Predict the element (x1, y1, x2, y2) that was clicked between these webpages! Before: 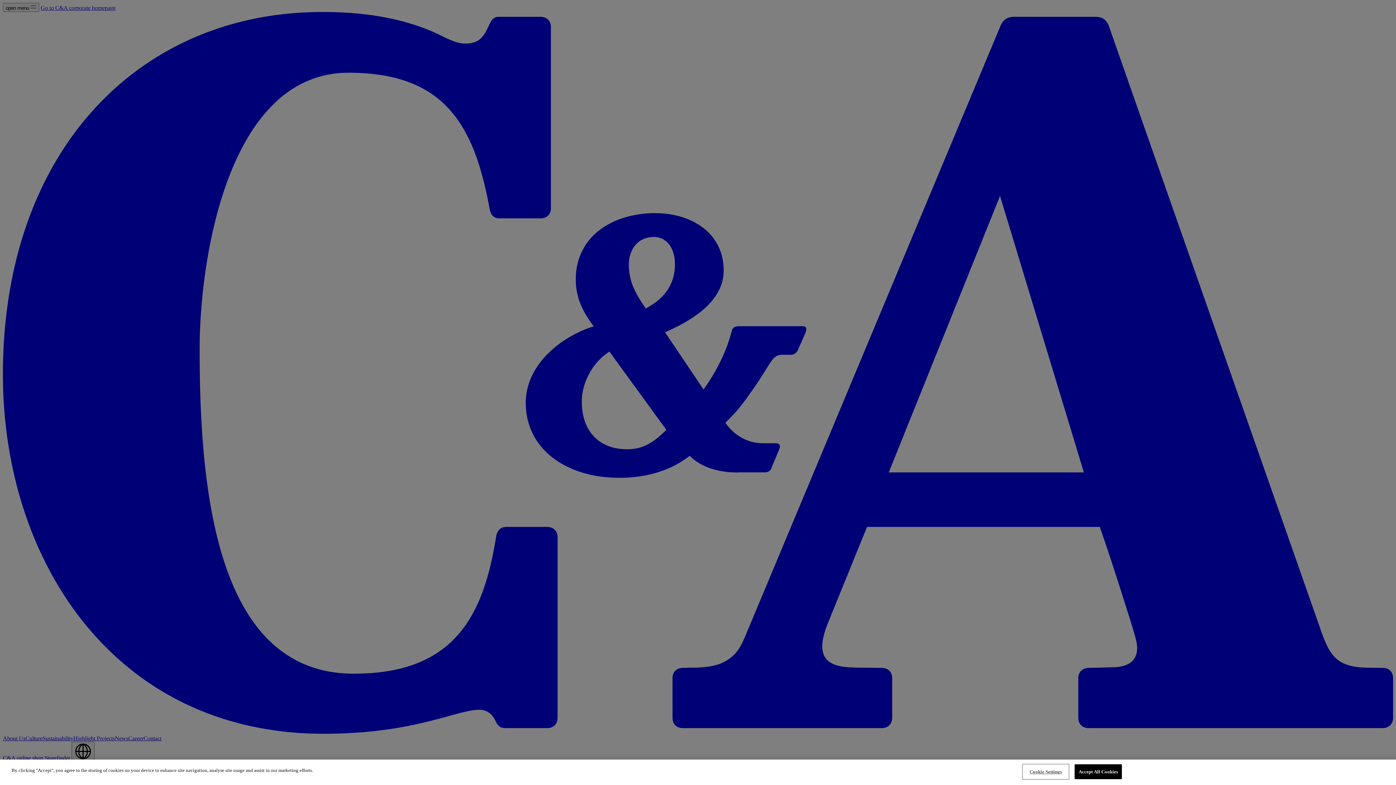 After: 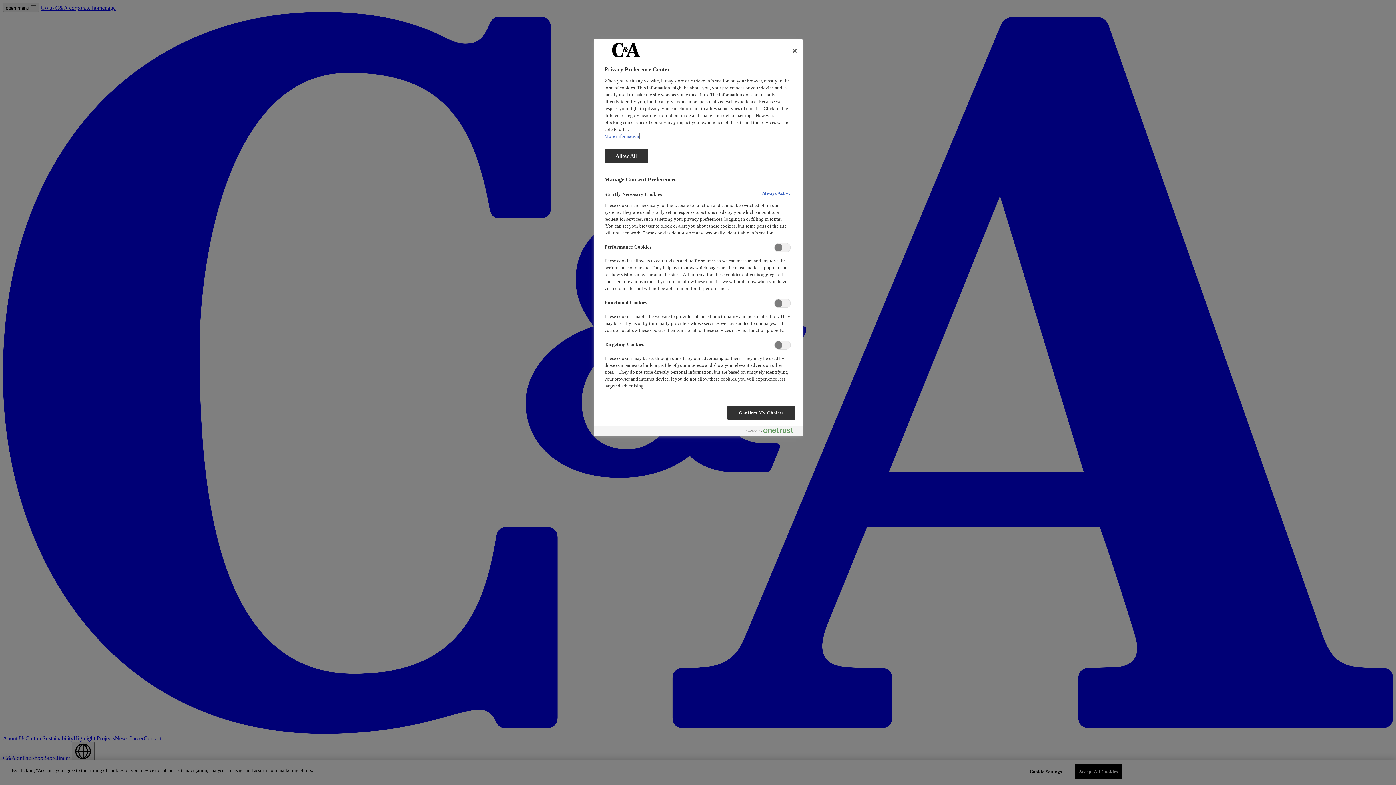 Action: label: Cookie Settings bbox: (1023, 765, 1068, 779)